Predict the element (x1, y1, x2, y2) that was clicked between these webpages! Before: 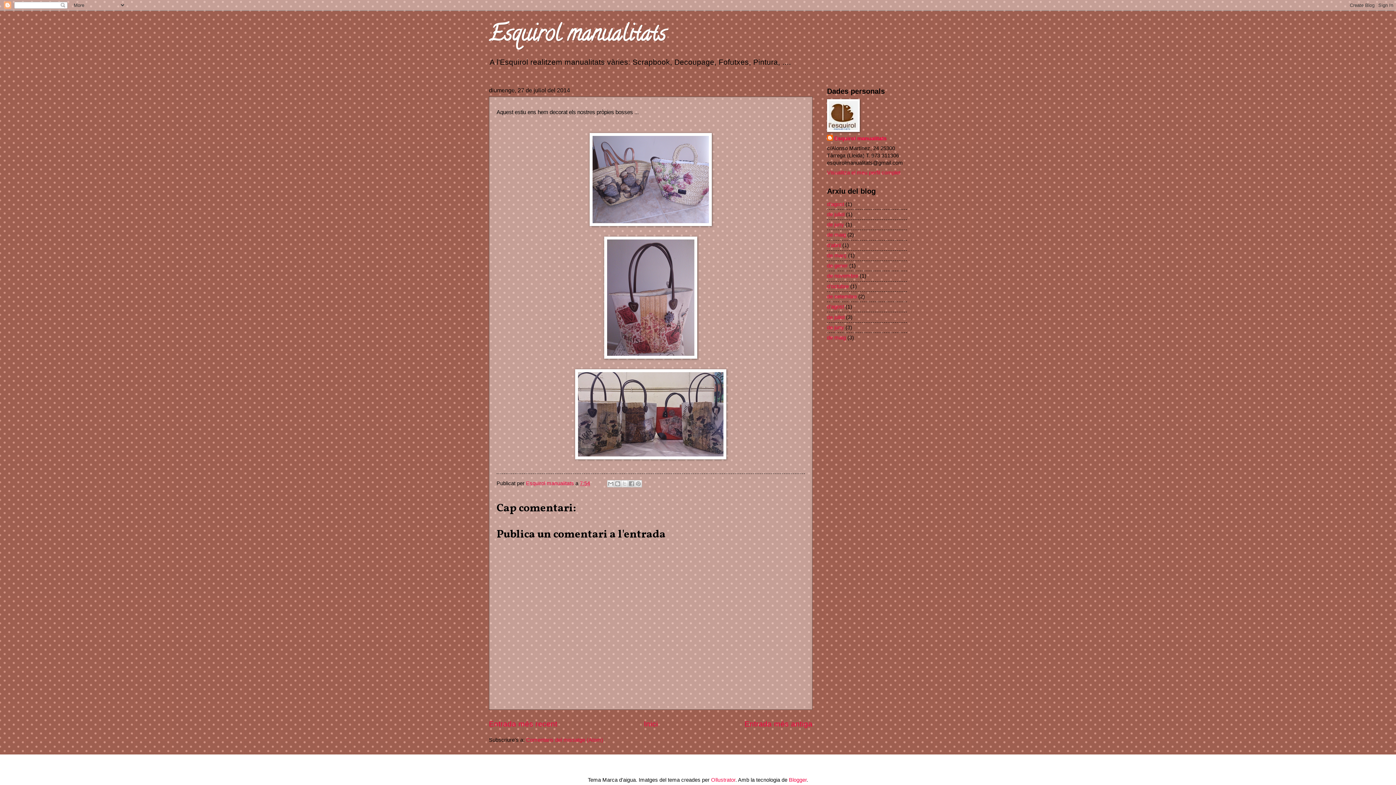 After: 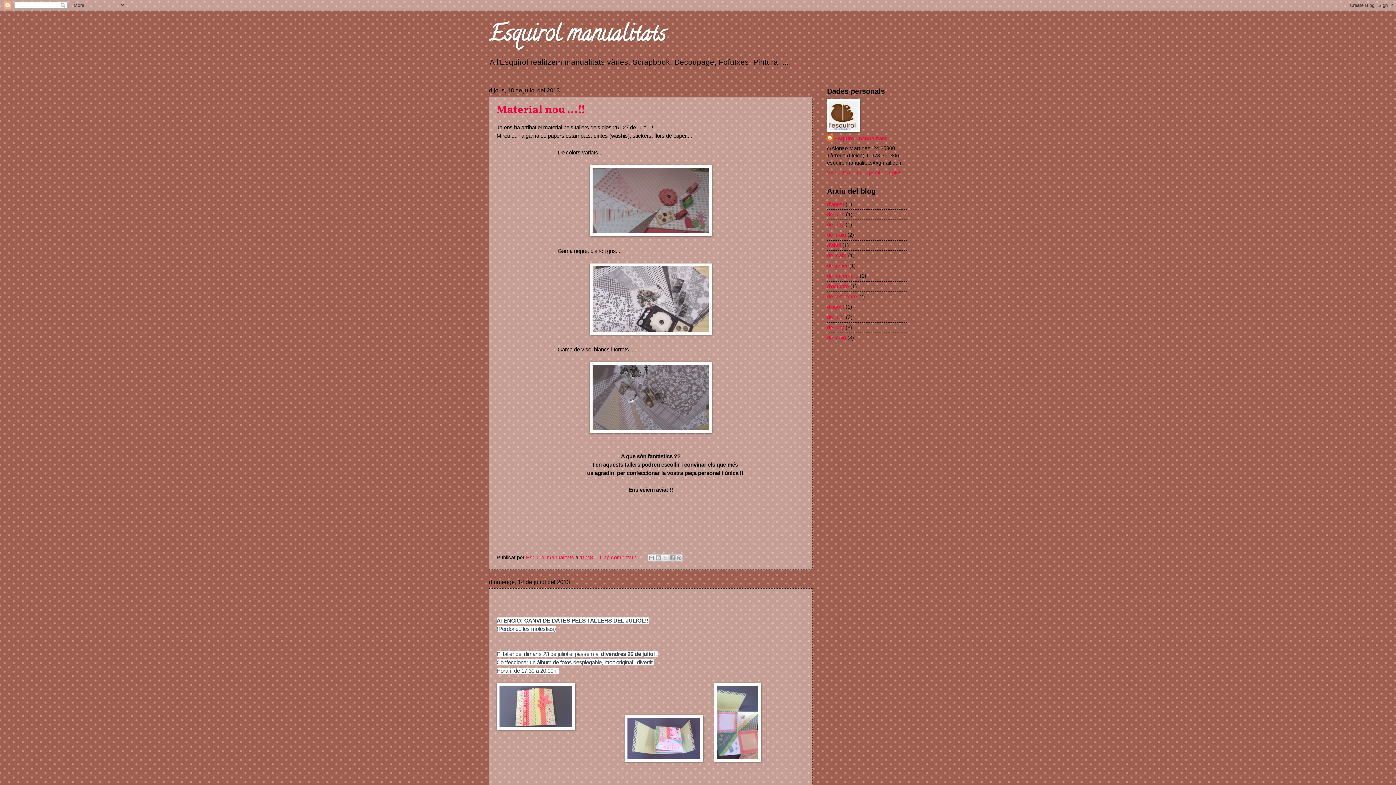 Action: bbox: (827, 314, 844, 320) label: de juliol